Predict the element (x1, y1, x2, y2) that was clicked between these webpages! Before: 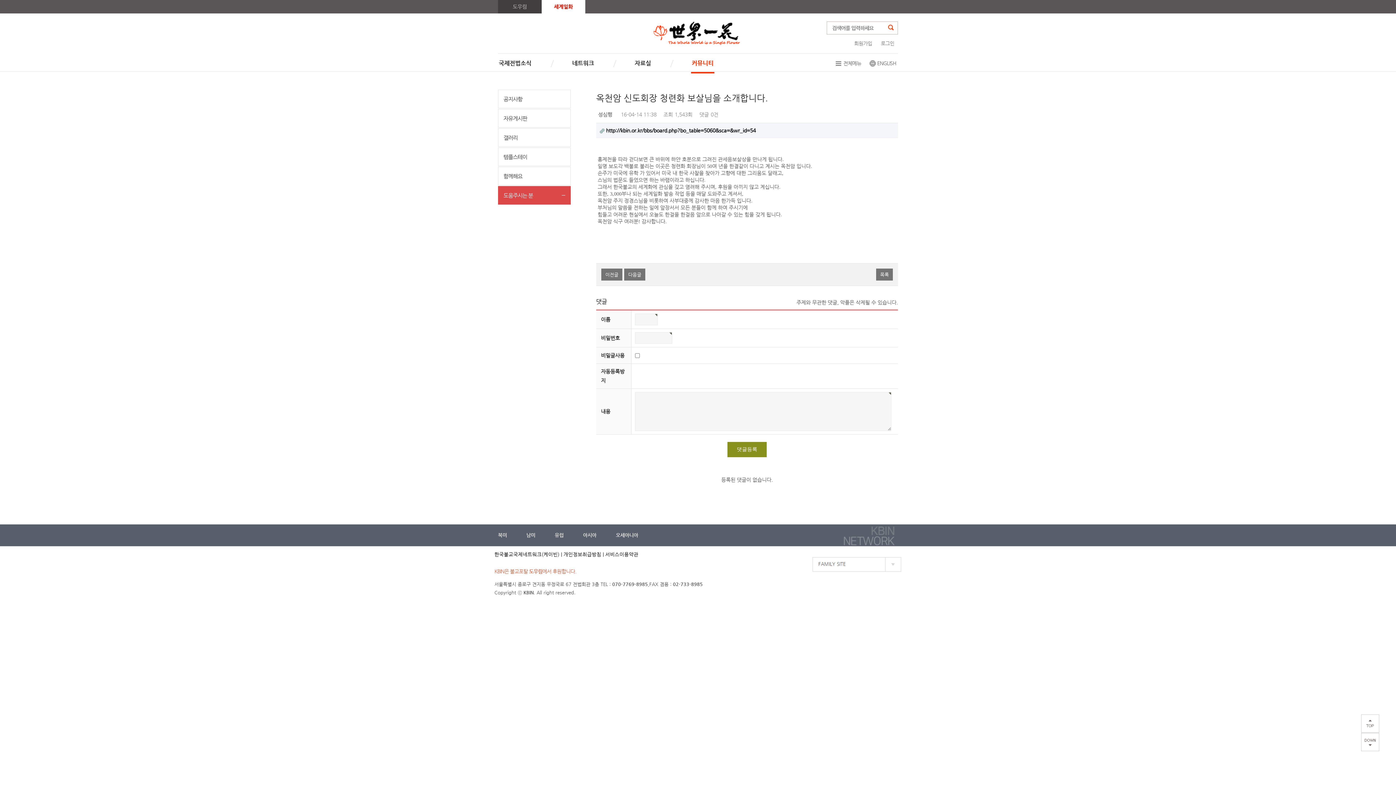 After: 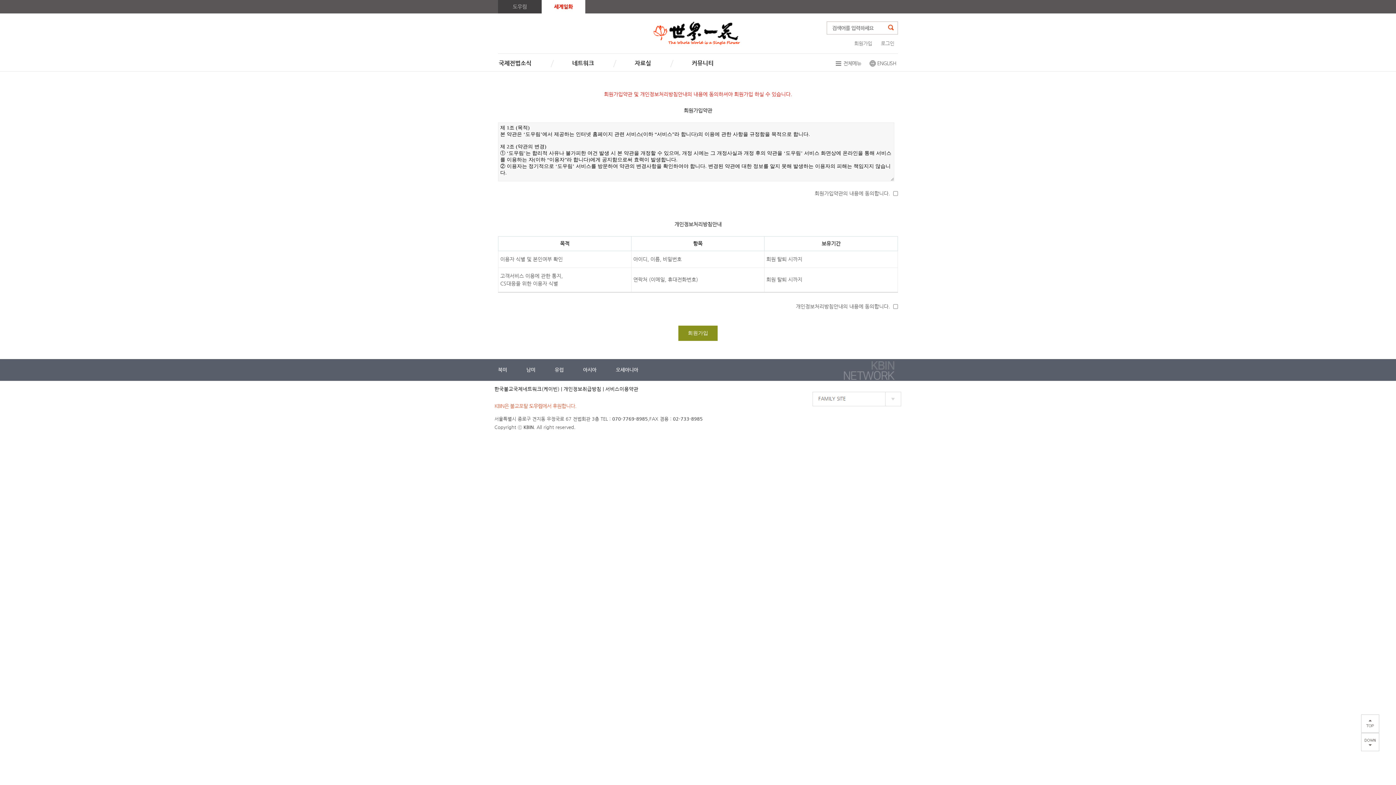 Action: bbox: (850, 40, 876, 46) label: 회원가입